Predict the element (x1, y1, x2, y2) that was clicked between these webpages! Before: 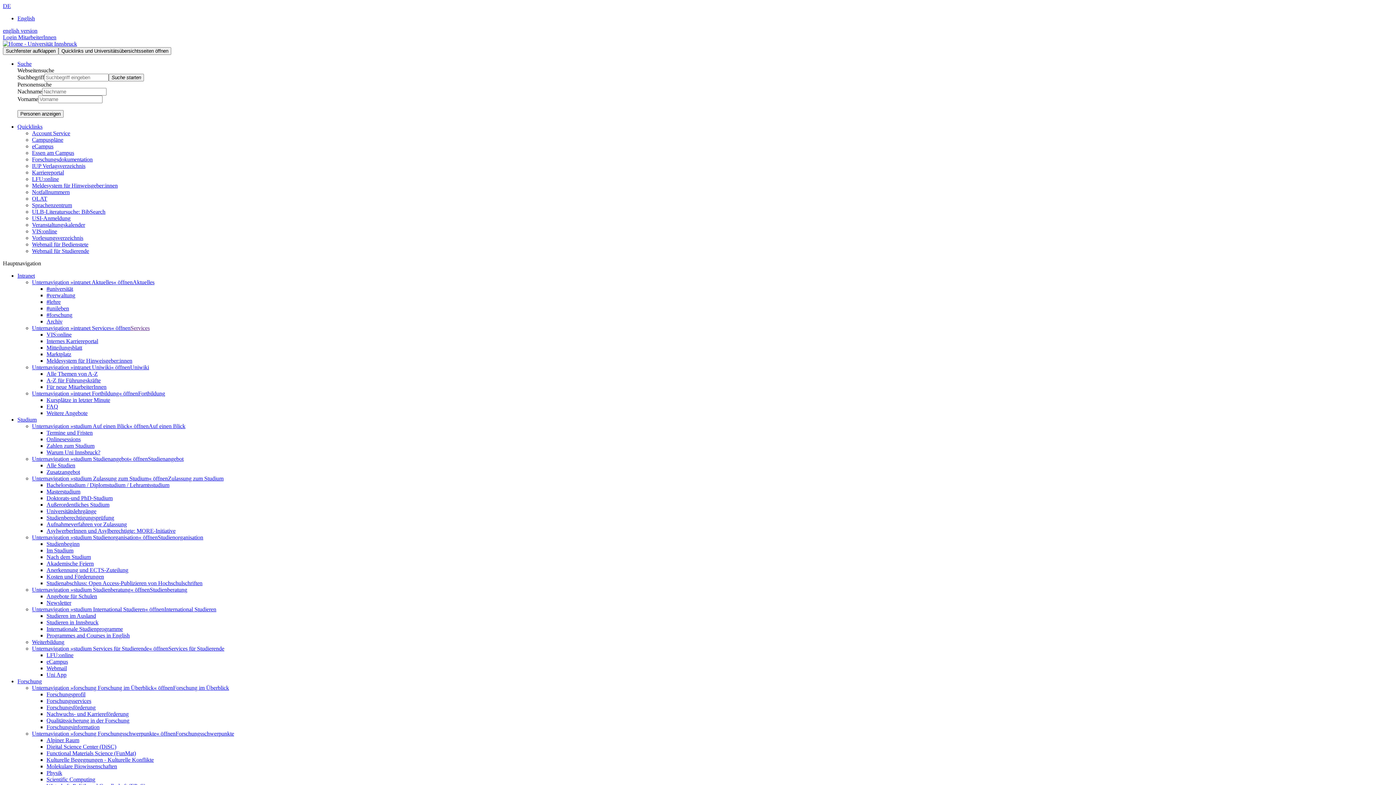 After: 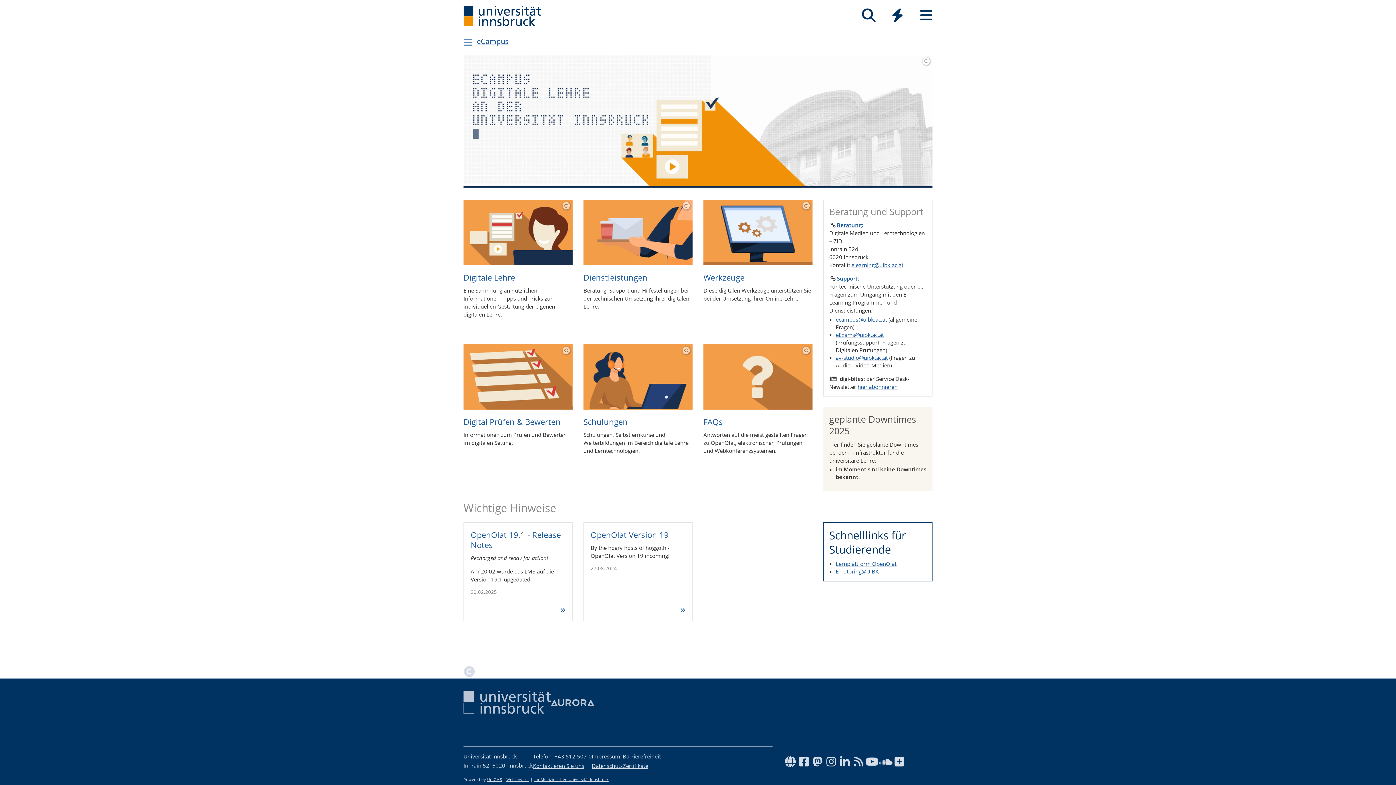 Action: label: eCampus bbox: (32, 143, 53, 149)